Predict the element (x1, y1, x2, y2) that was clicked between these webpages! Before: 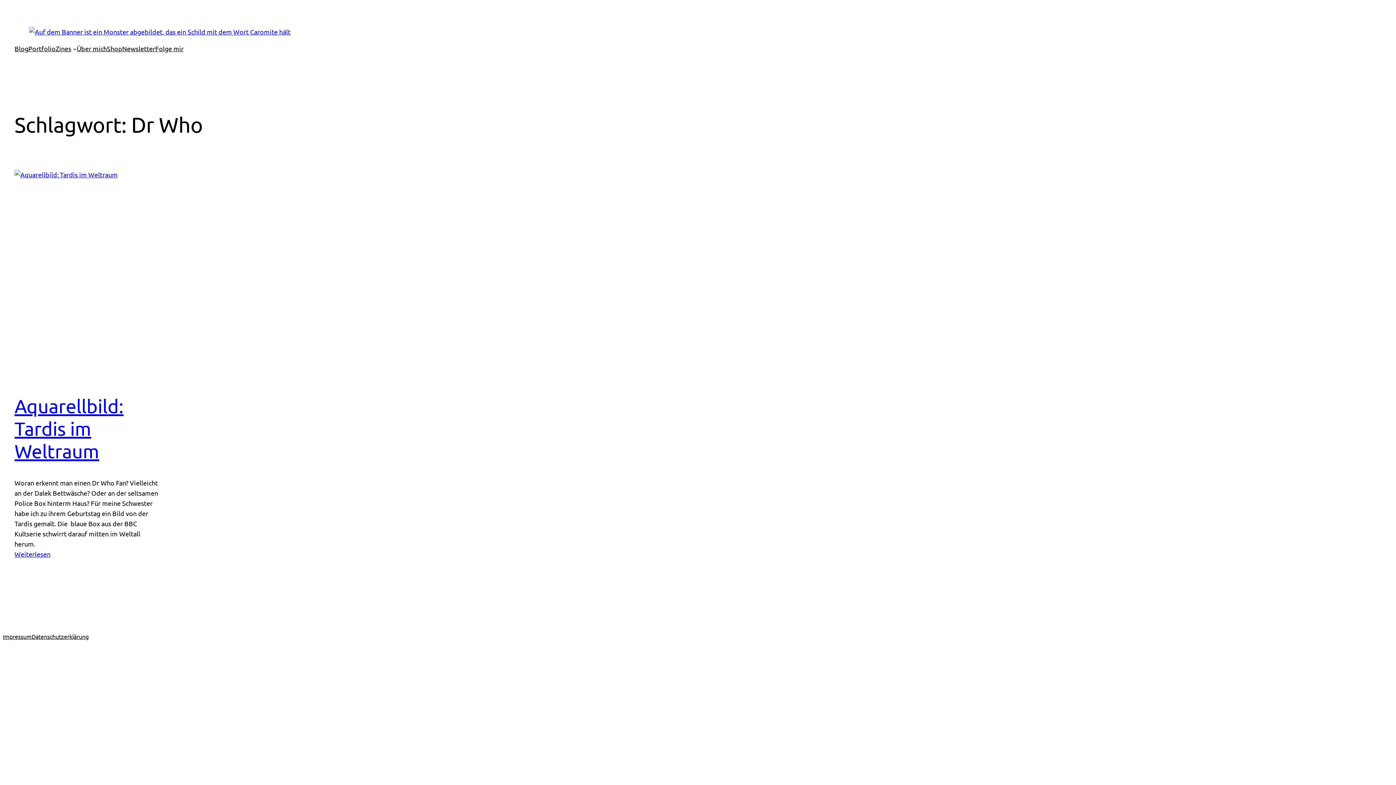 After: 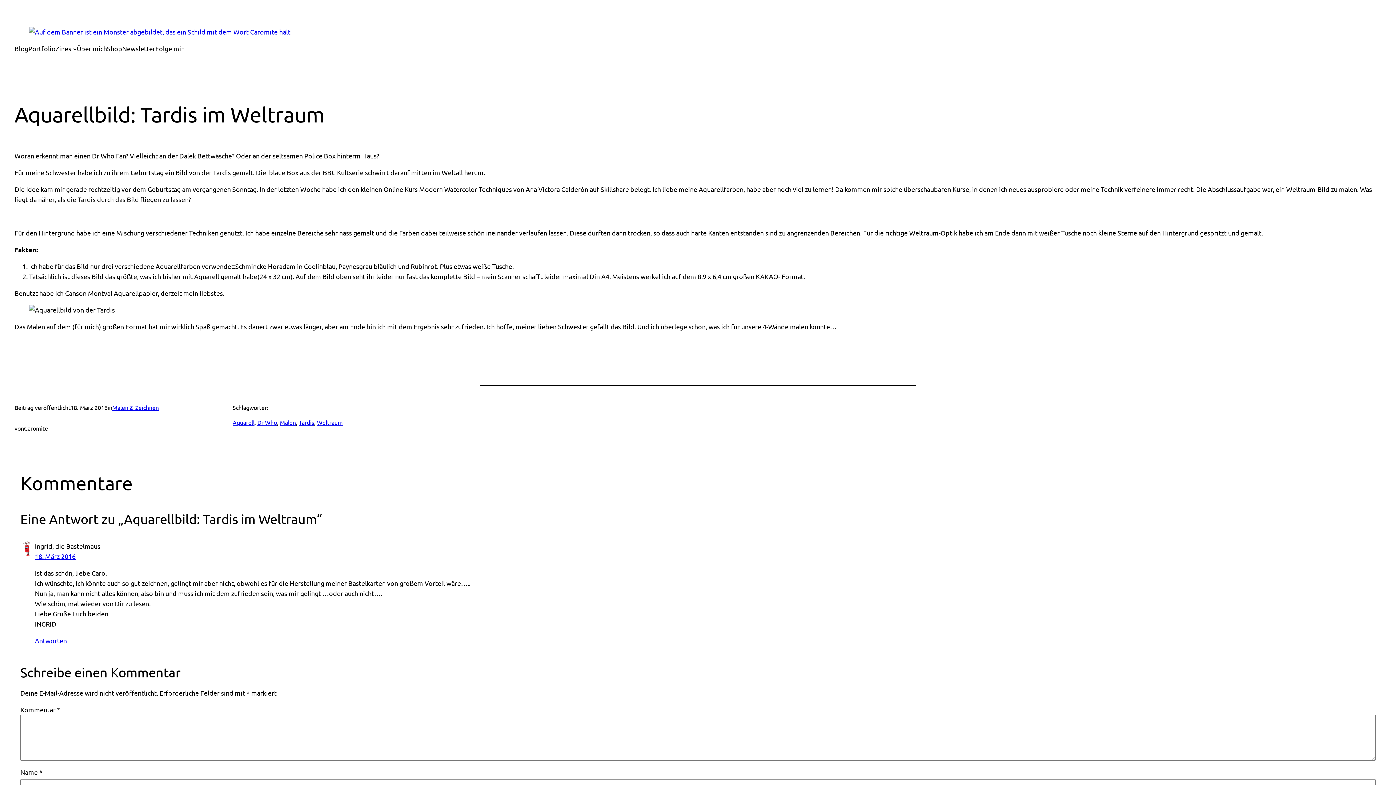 Action: label: Weiterlesen
: Aquarellbild: Tardis im Weltraum bbox: (14, 549, 50, 559)